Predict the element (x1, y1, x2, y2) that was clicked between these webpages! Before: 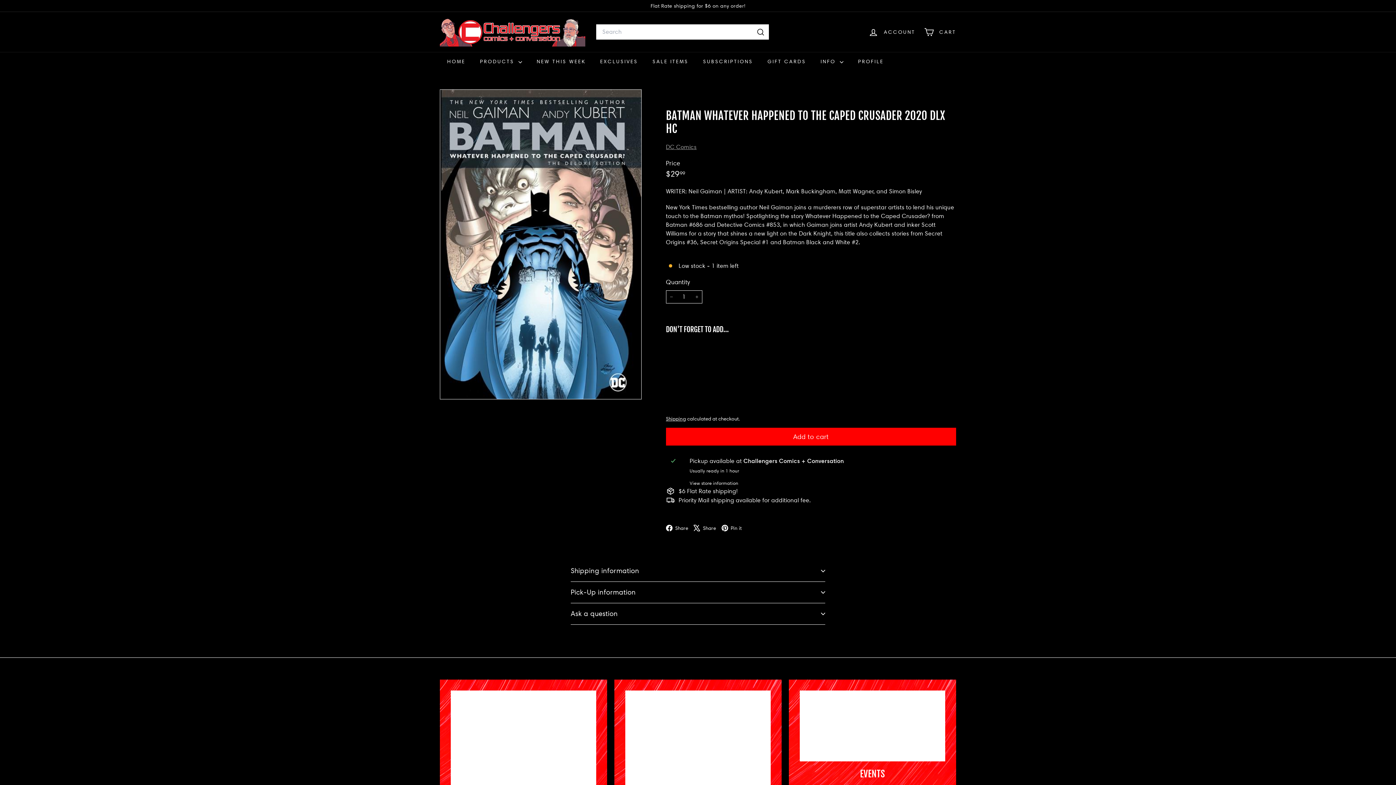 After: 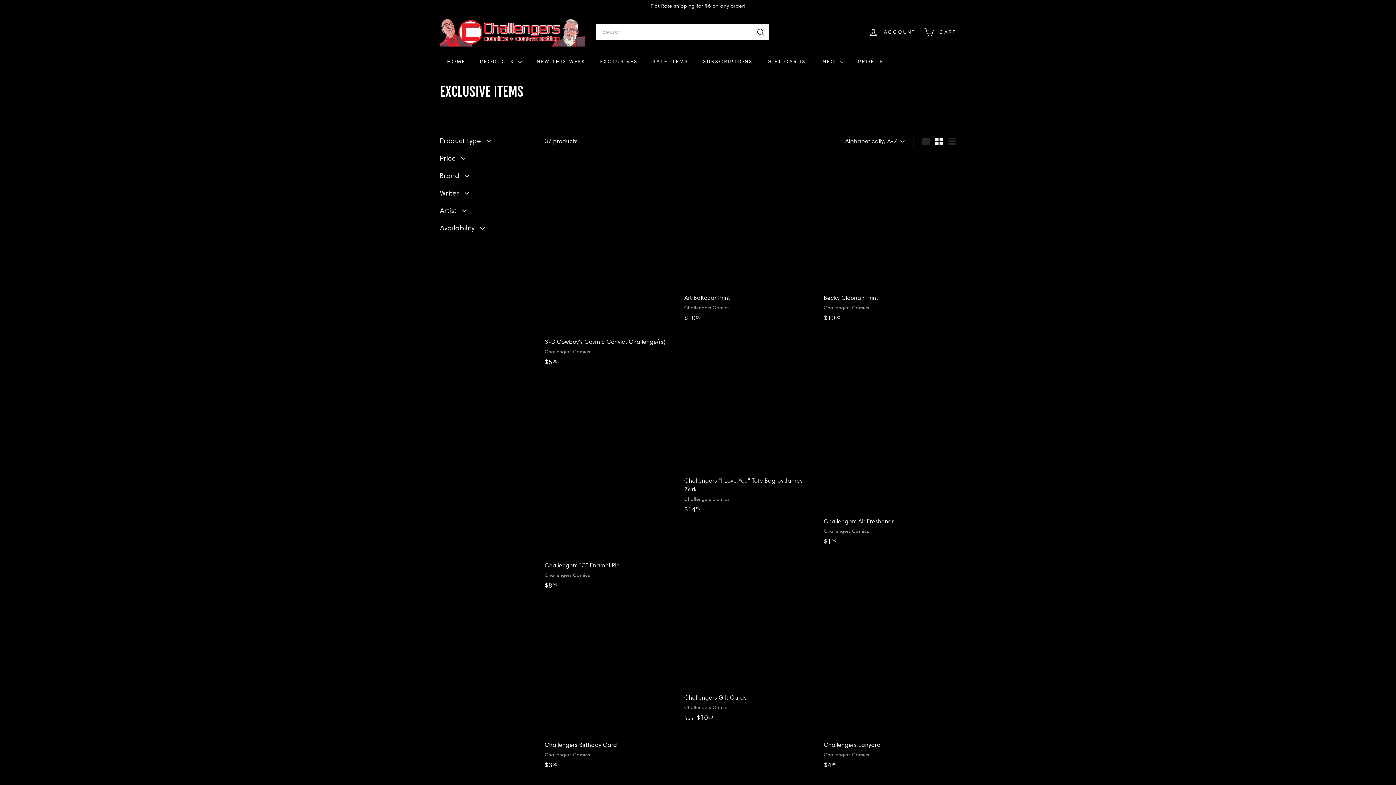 Action: label: EXCLUSIVES bbox: (593, 52, 645, 71)